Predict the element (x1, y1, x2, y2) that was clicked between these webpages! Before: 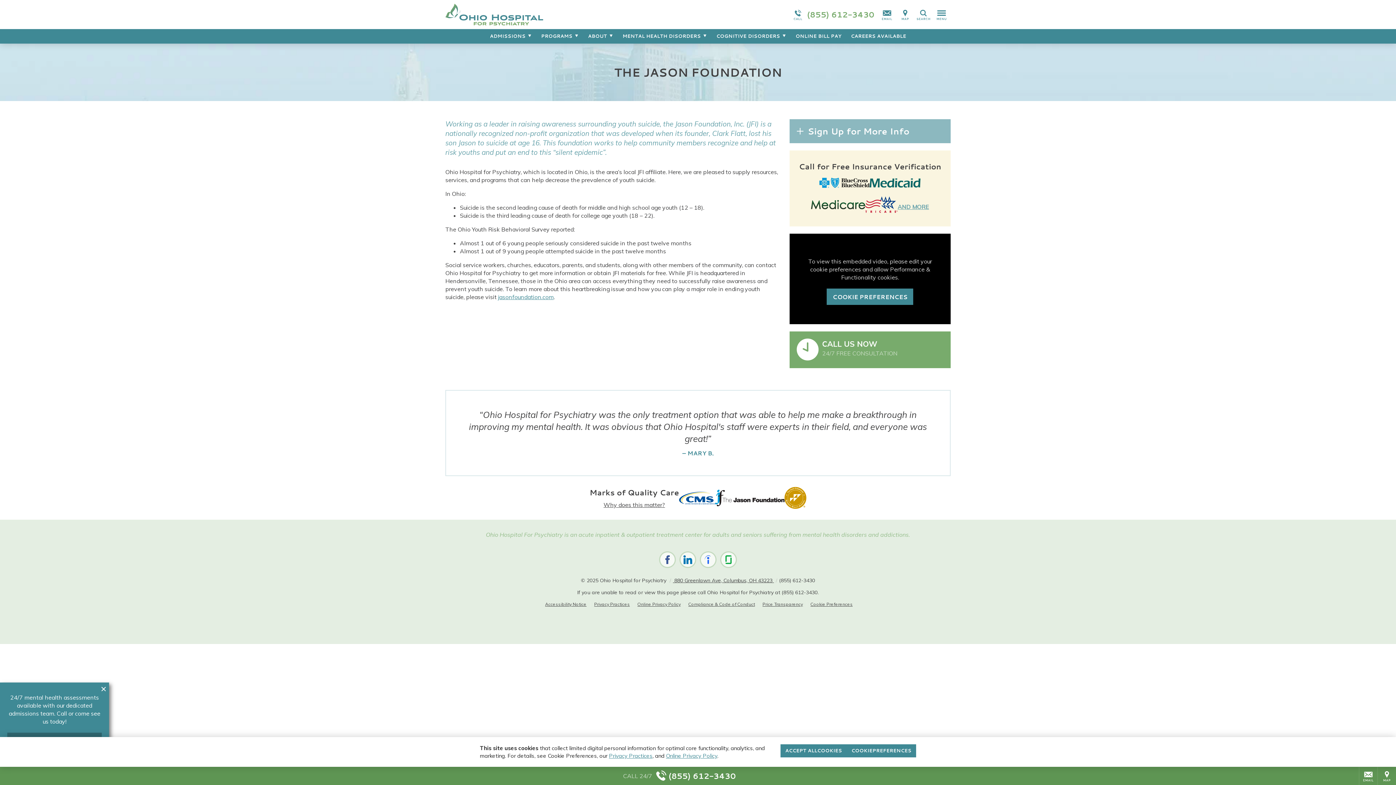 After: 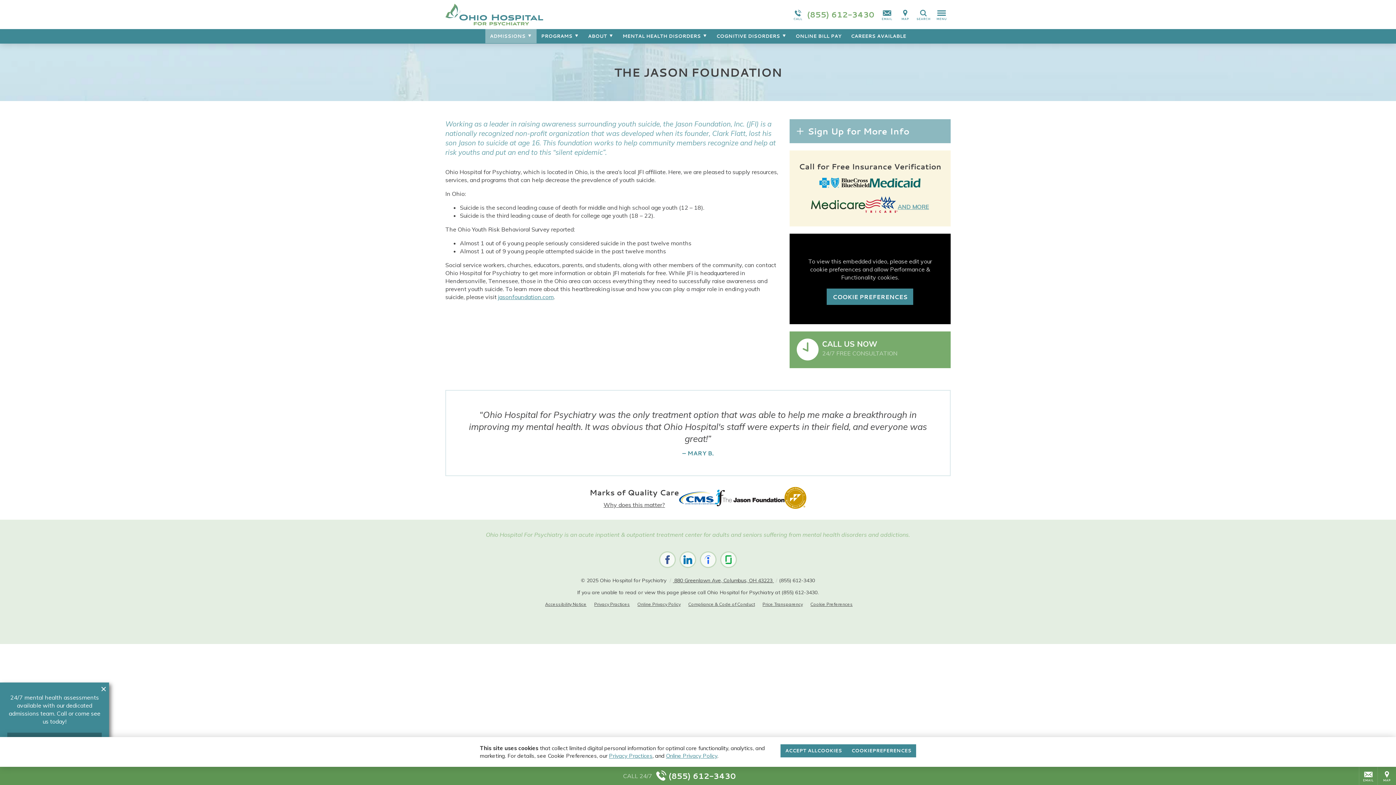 Action: label: ADMISSIONS bbox: (485, 29, 536, 43)